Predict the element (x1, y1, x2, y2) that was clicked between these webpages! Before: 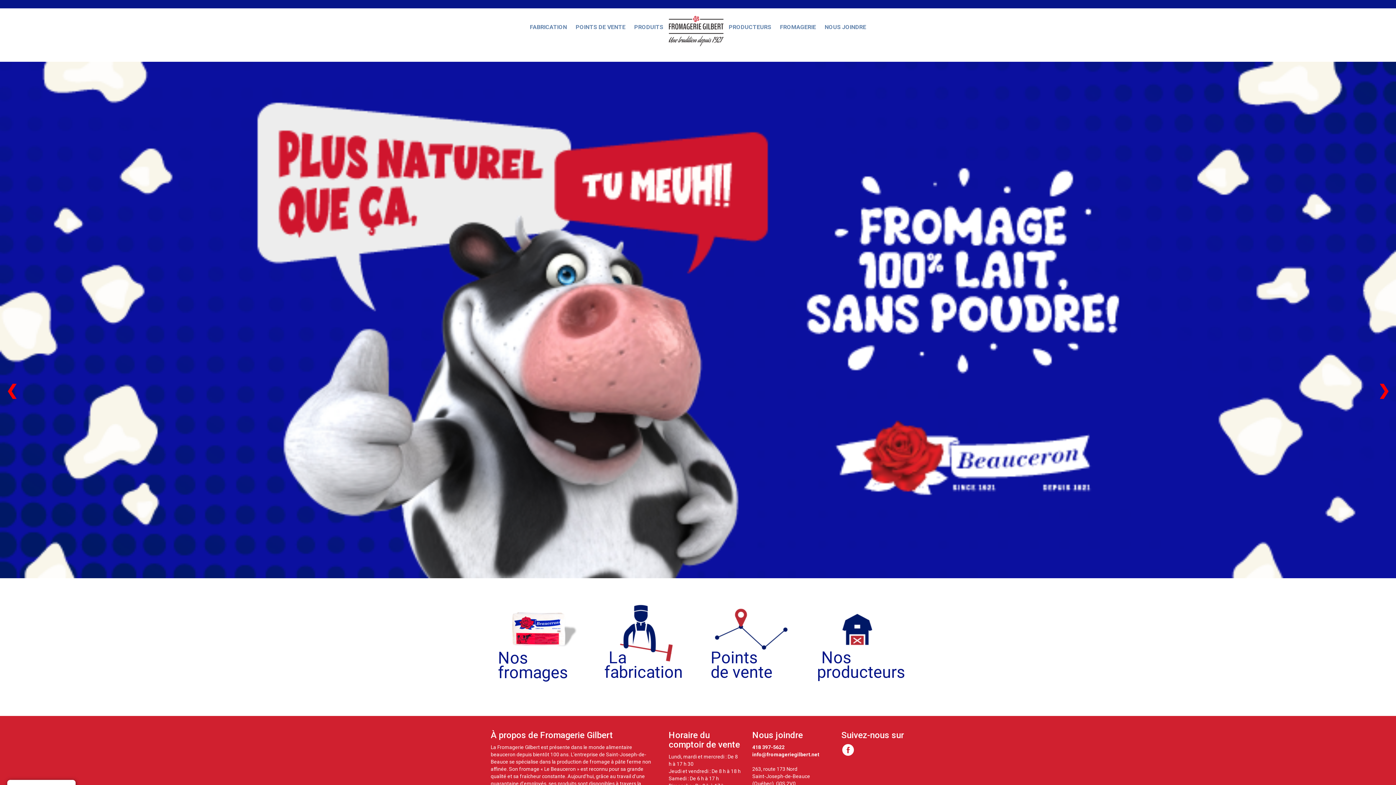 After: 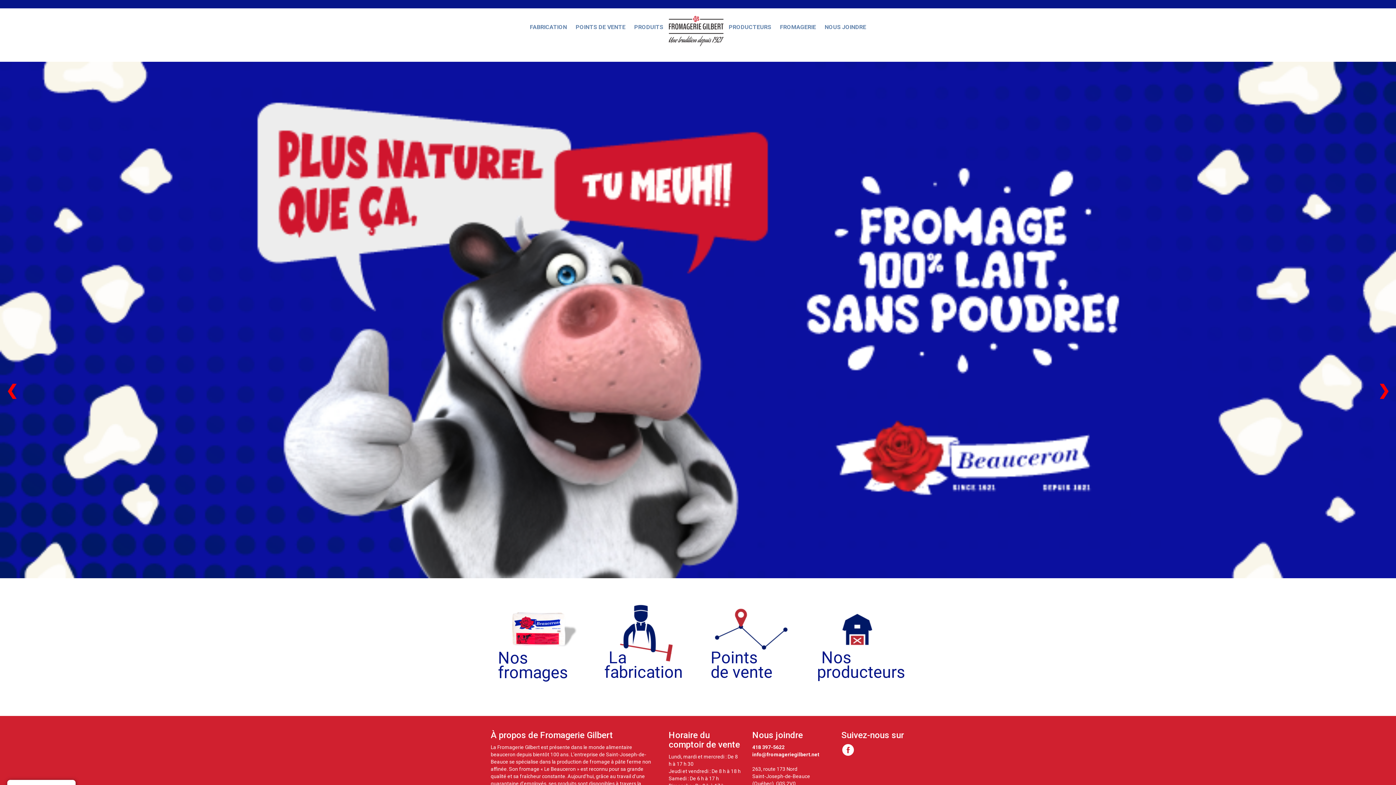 Action: label: info@fromageriegilbert.net bbox: (752, 752, 819, 757)